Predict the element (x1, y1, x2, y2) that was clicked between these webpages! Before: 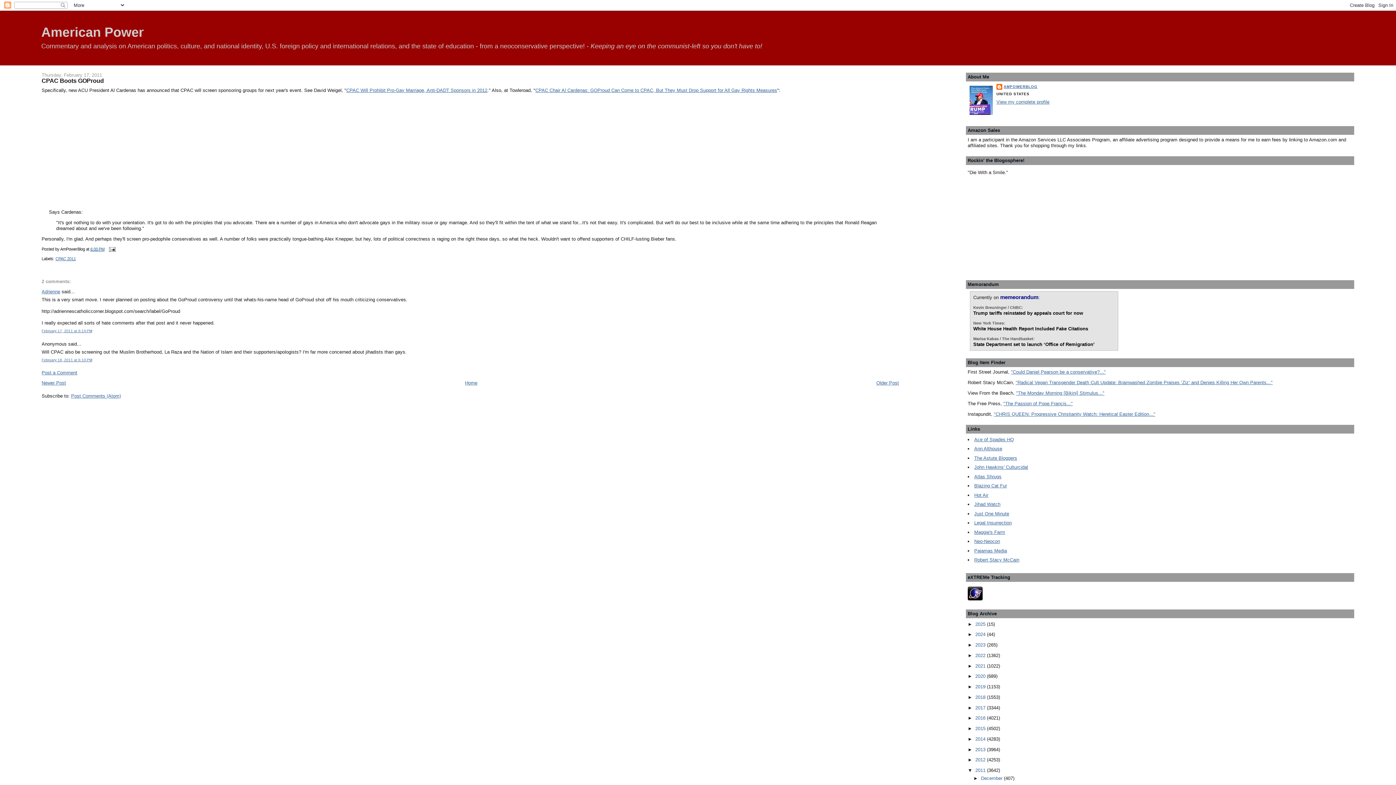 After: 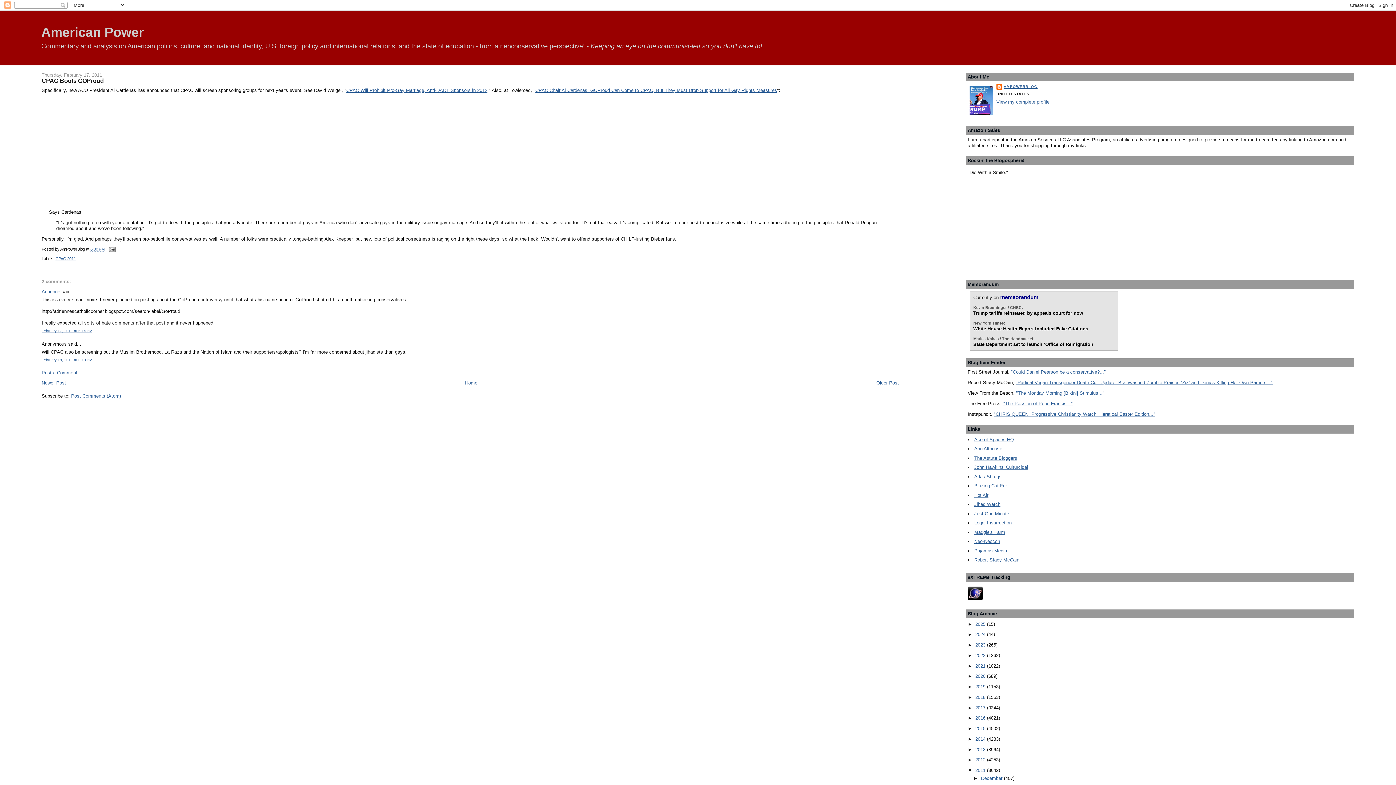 Action: bbox: (974, 511, 1009, 516) label: Just One Minute